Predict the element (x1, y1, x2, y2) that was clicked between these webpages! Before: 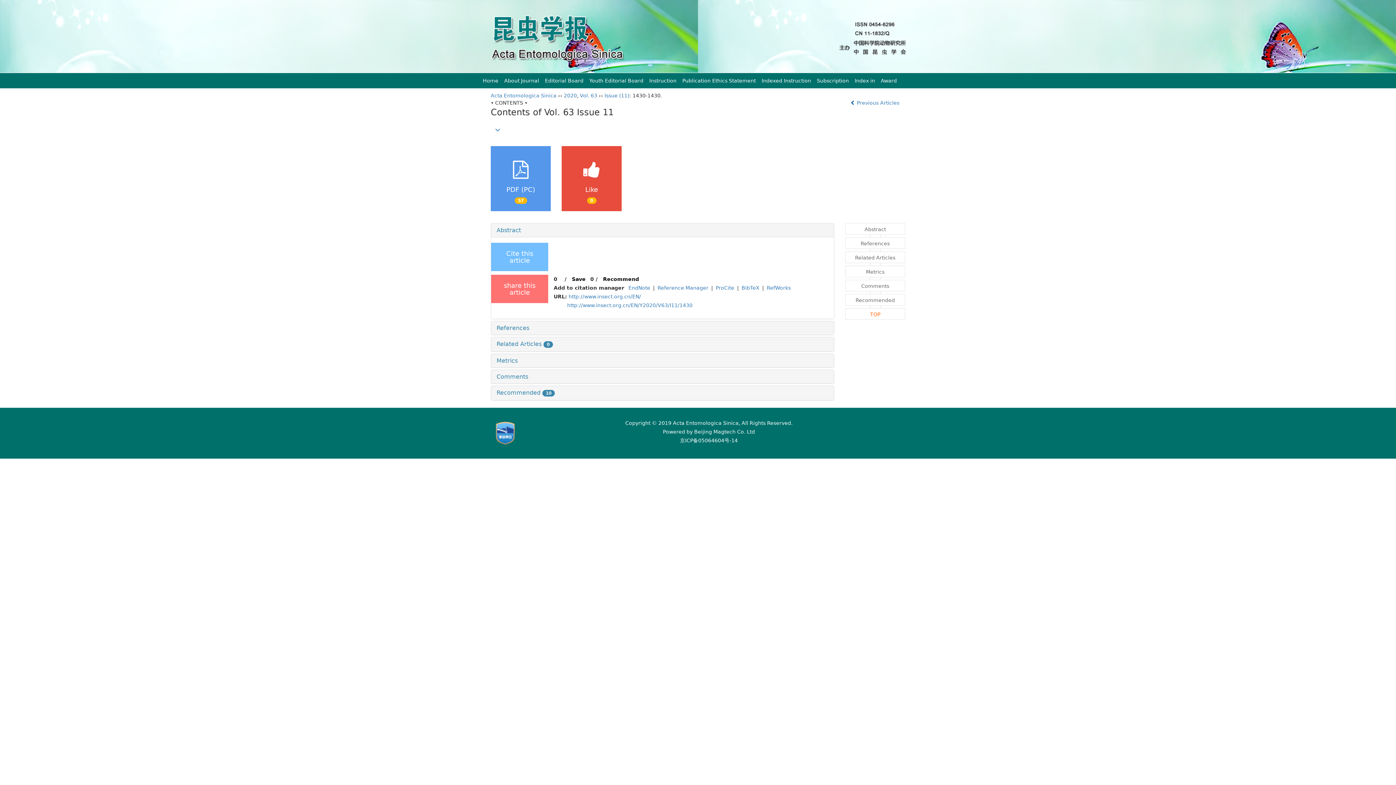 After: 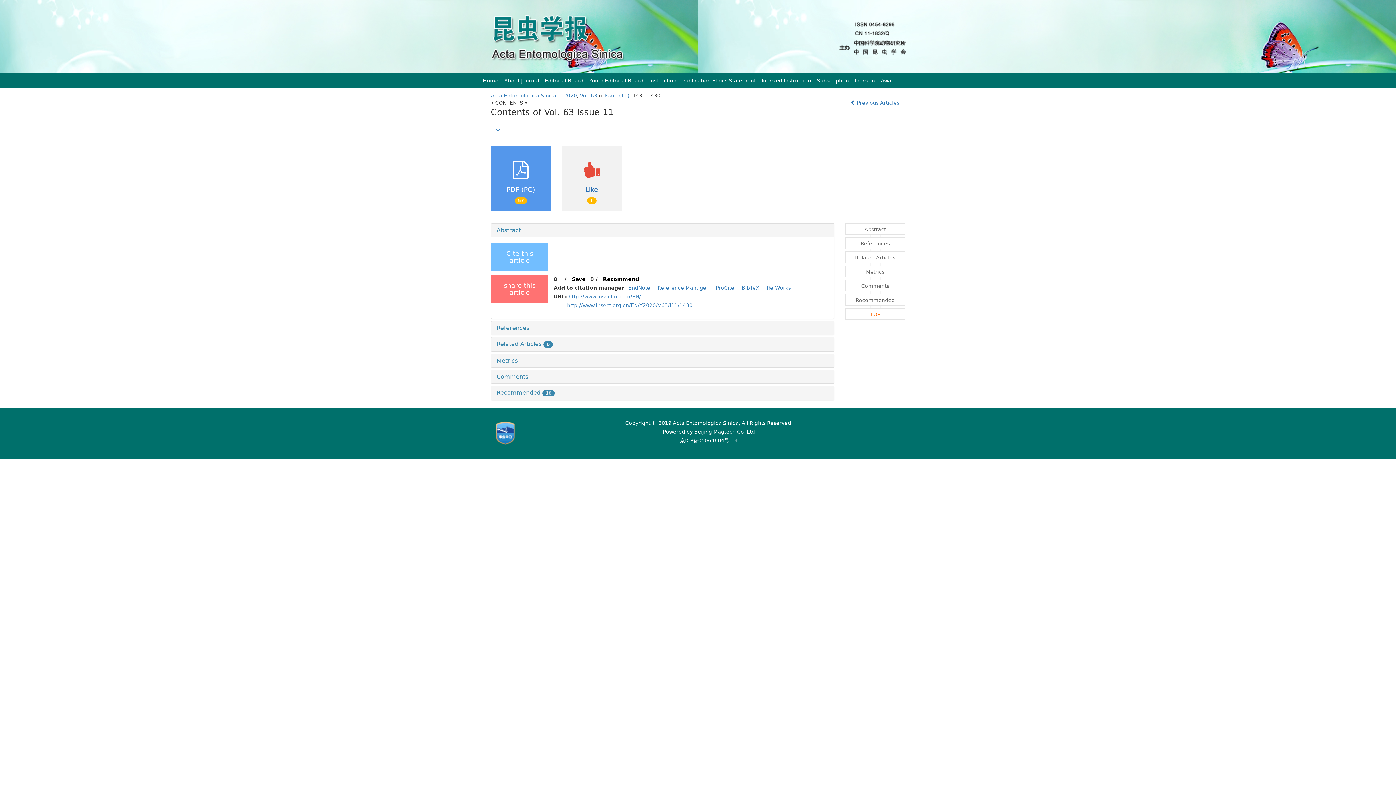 Action: label: Like
0 bbox: (561, 146, 621, 211)